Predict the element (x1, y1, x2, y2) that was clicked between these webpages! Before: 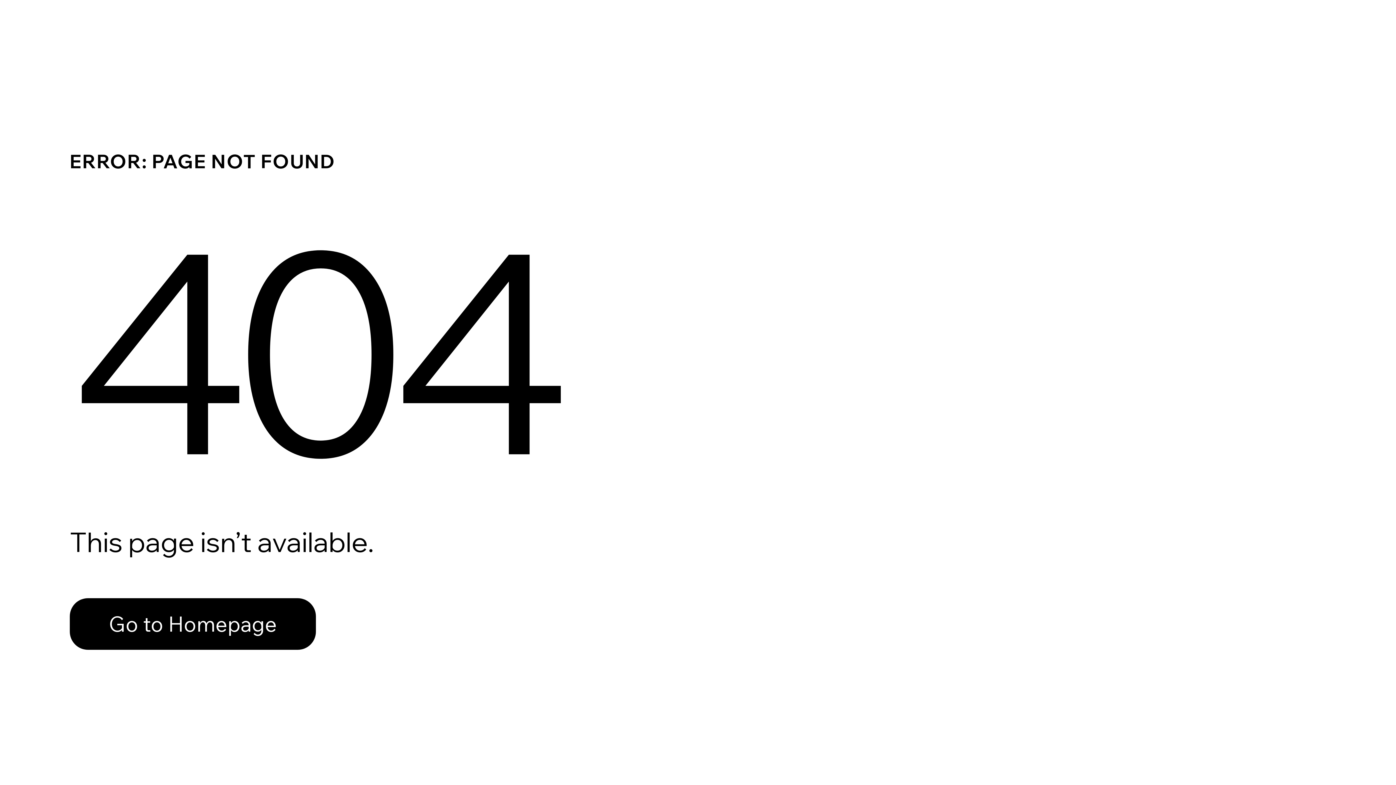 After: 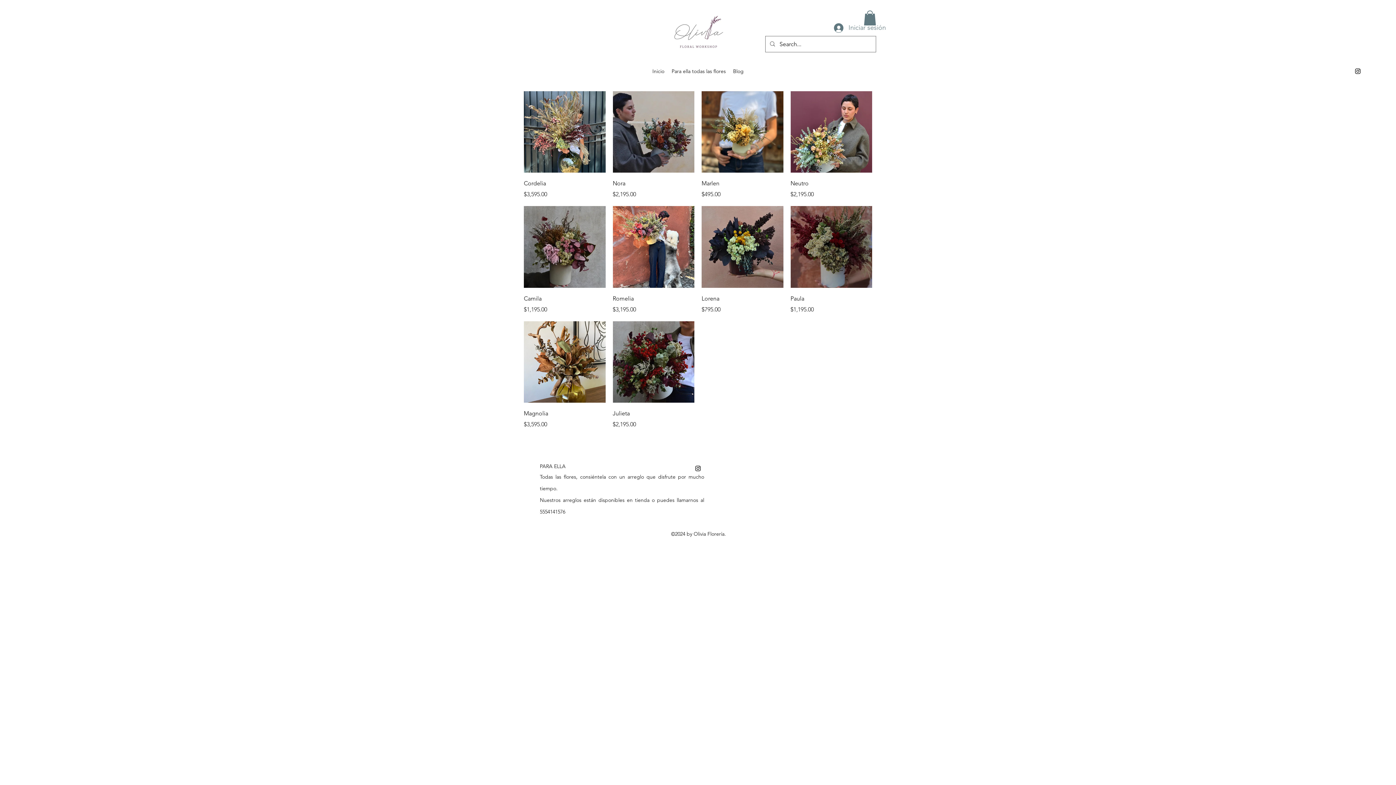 Action: bbox: (69, 582, 768, 659) label: Go to Homepage